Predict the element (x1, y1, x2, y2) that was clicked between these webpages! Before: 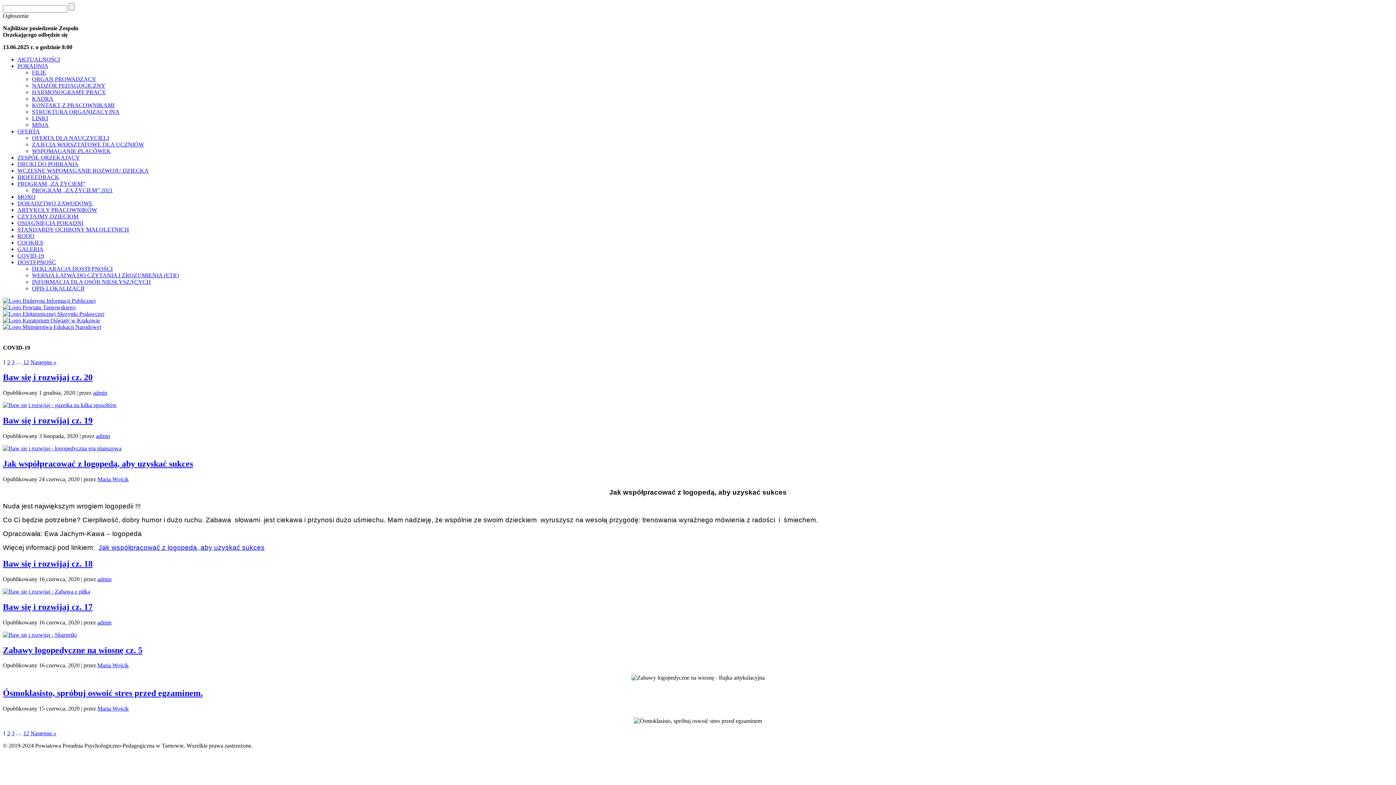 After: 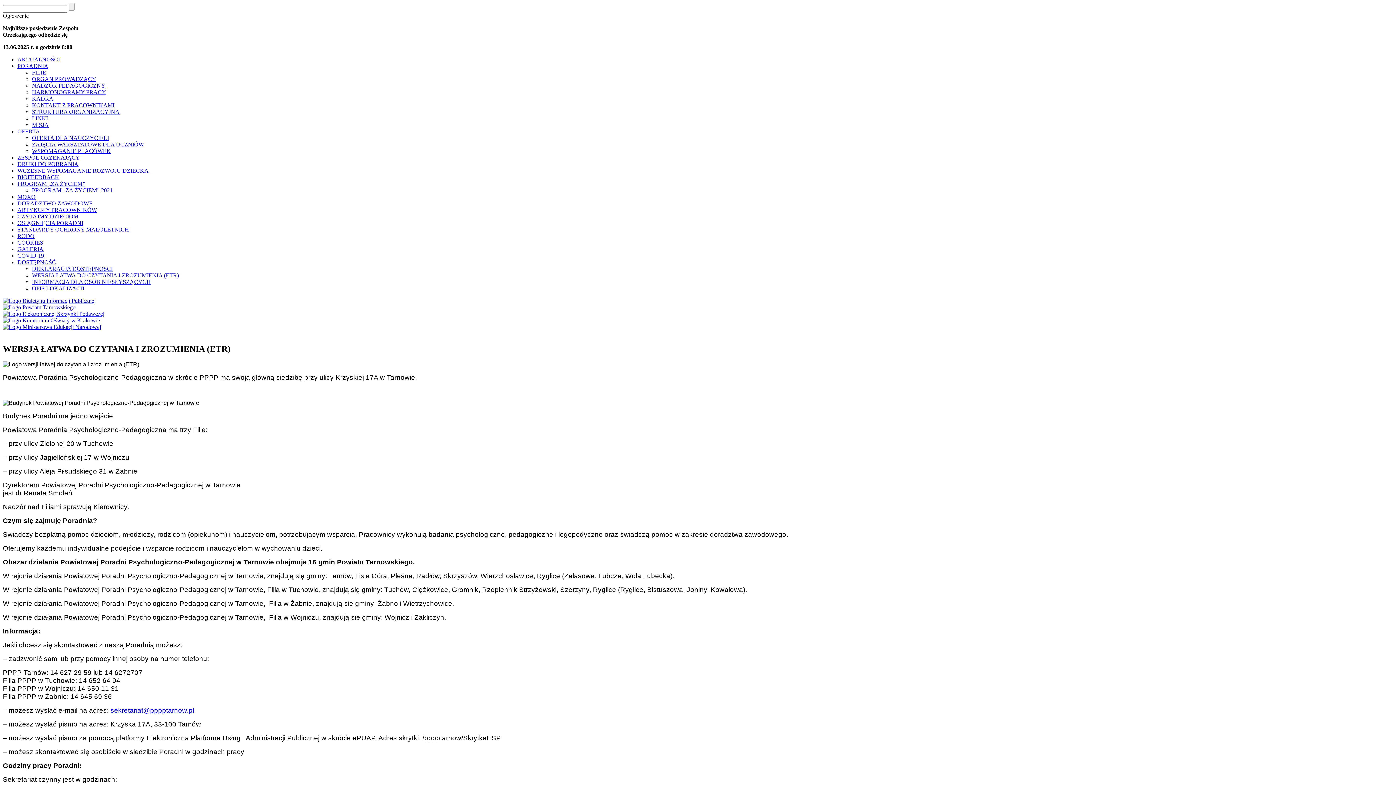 Action: label: WERSJA ŁATWA DO CZYTANIA I ZROZUMIENIA (ETR) bbox: (32, 272, 178, 278)